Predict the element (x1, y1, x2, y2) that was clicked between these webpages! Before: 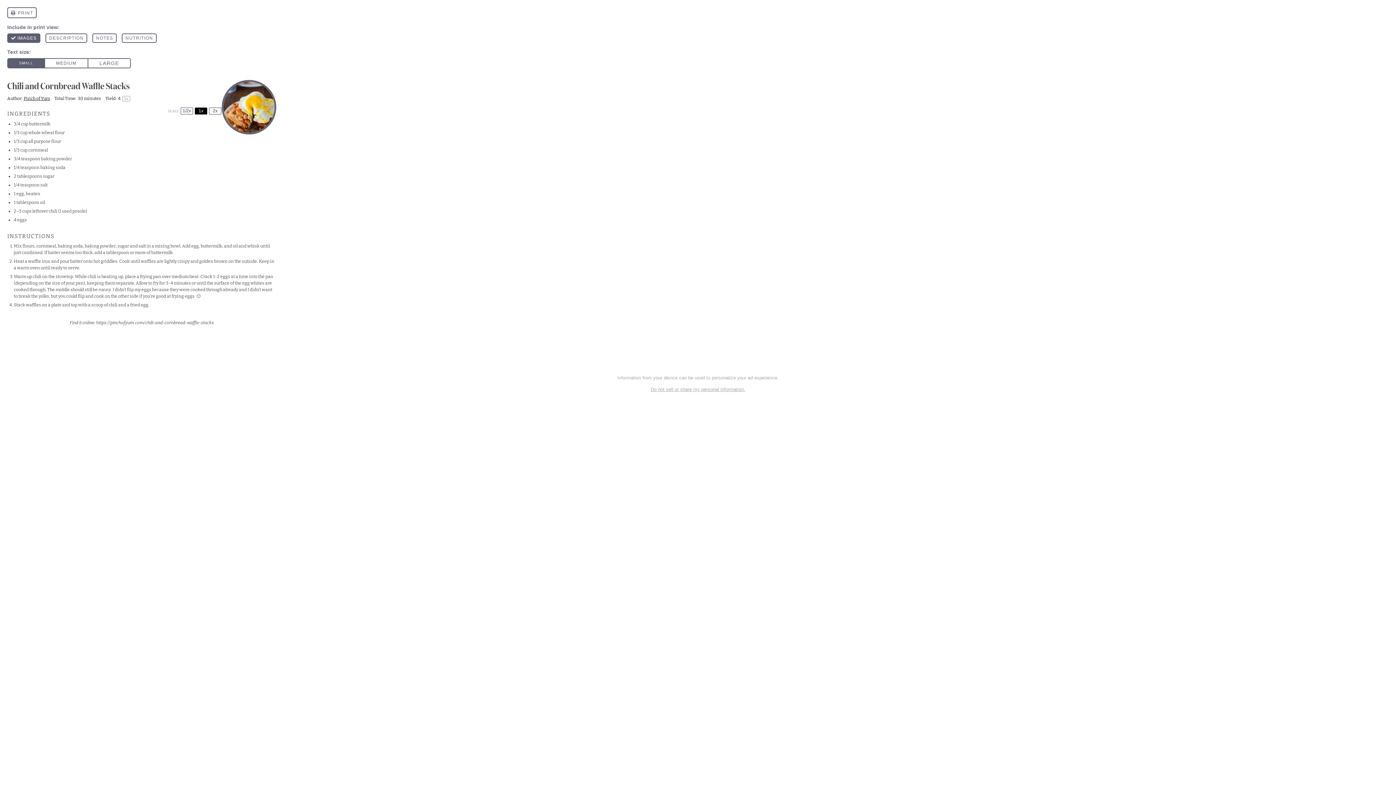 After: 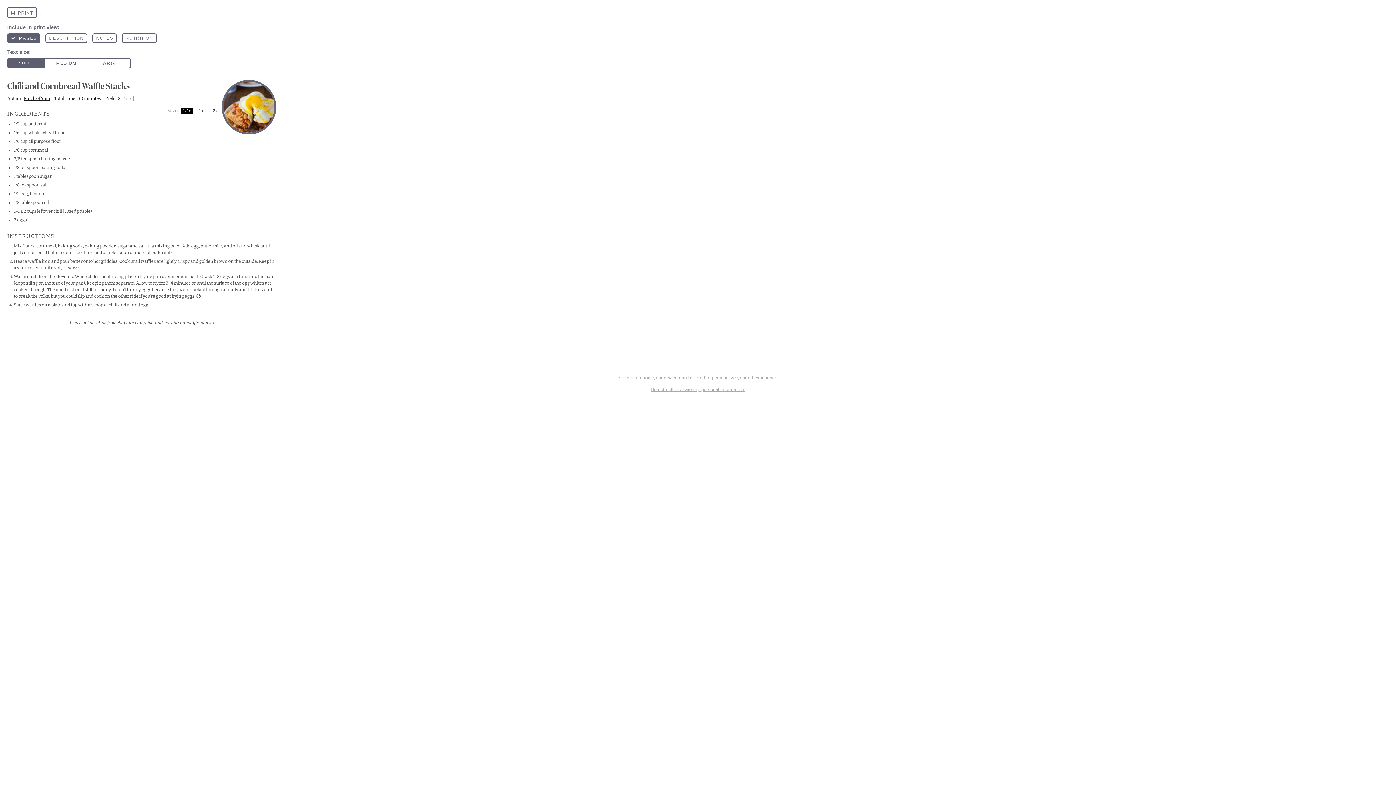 Action: label: 1/2x bbox: (180, 107, 193, 114)